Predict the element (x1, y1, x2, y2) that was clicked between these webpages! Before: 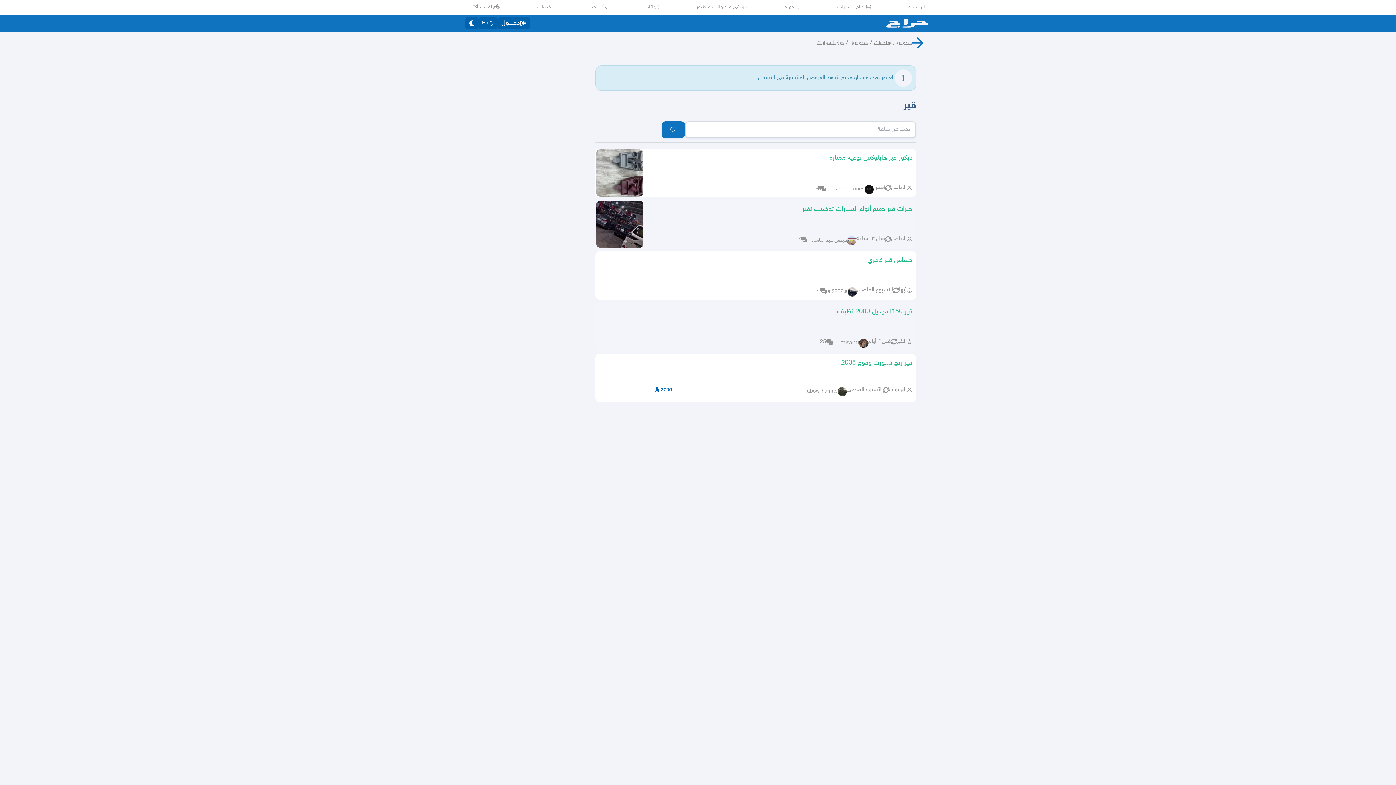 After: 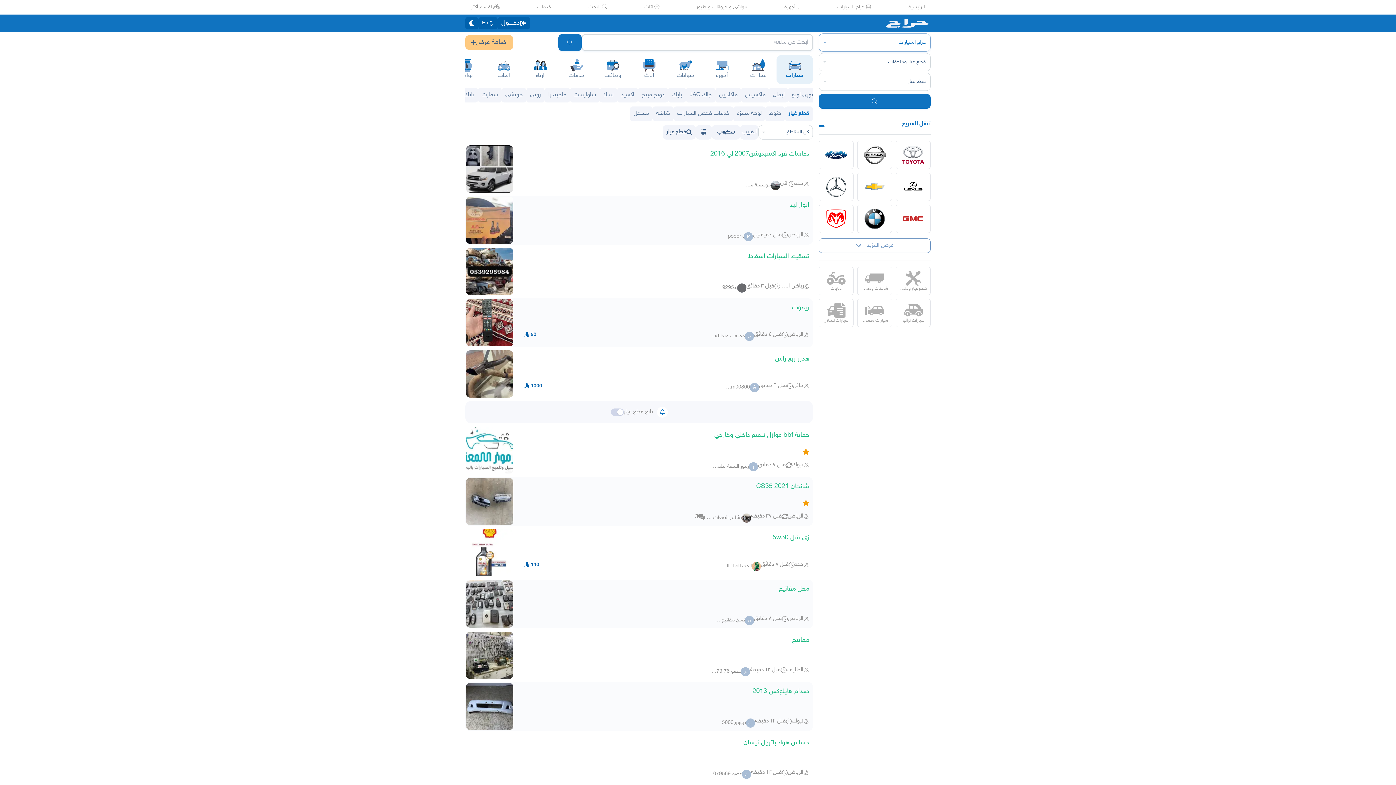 Action: bbox: (850, 39, 868, 45) label: قطع غيار